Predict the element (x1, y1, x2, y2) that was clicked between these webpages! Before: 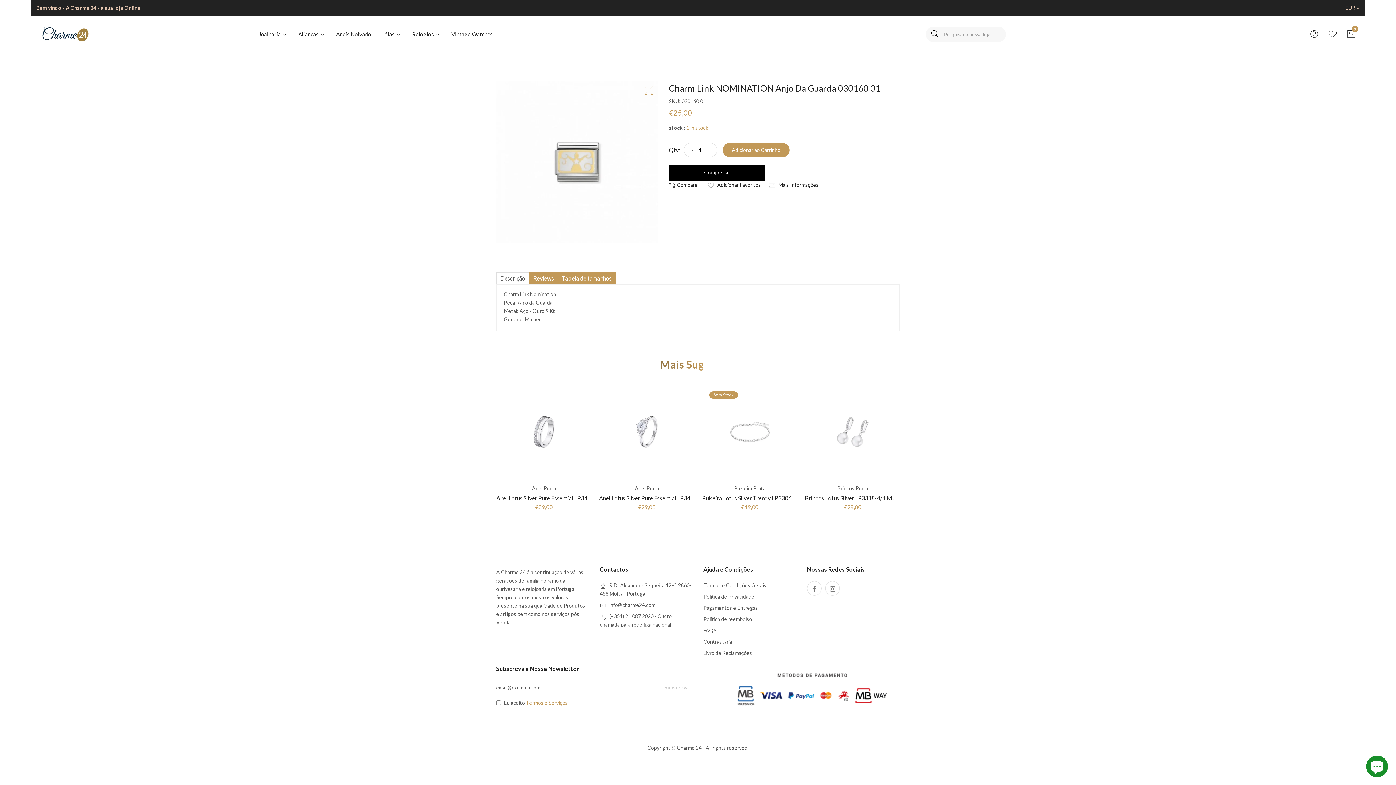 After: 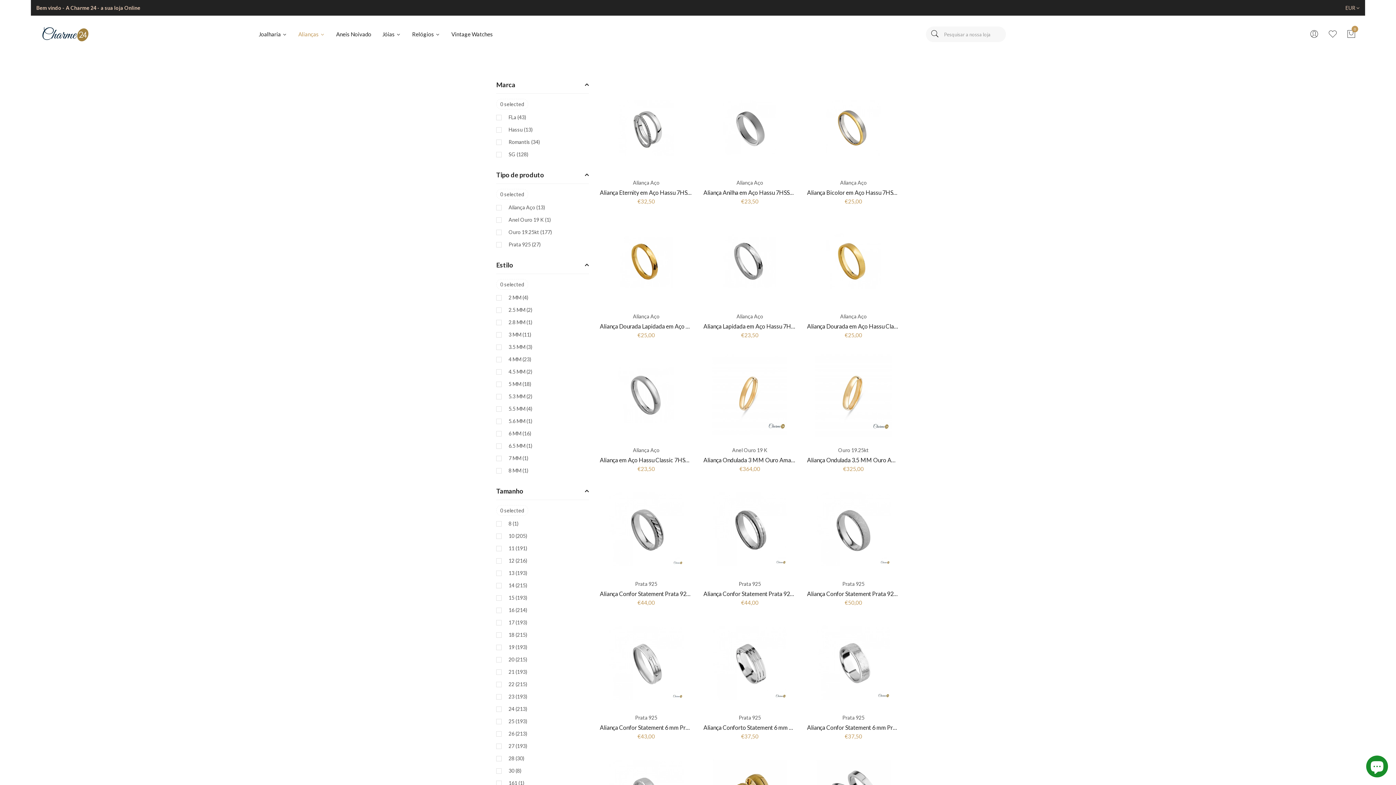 Action: bbox: (292, 16, 330, 52) label: Alianças 